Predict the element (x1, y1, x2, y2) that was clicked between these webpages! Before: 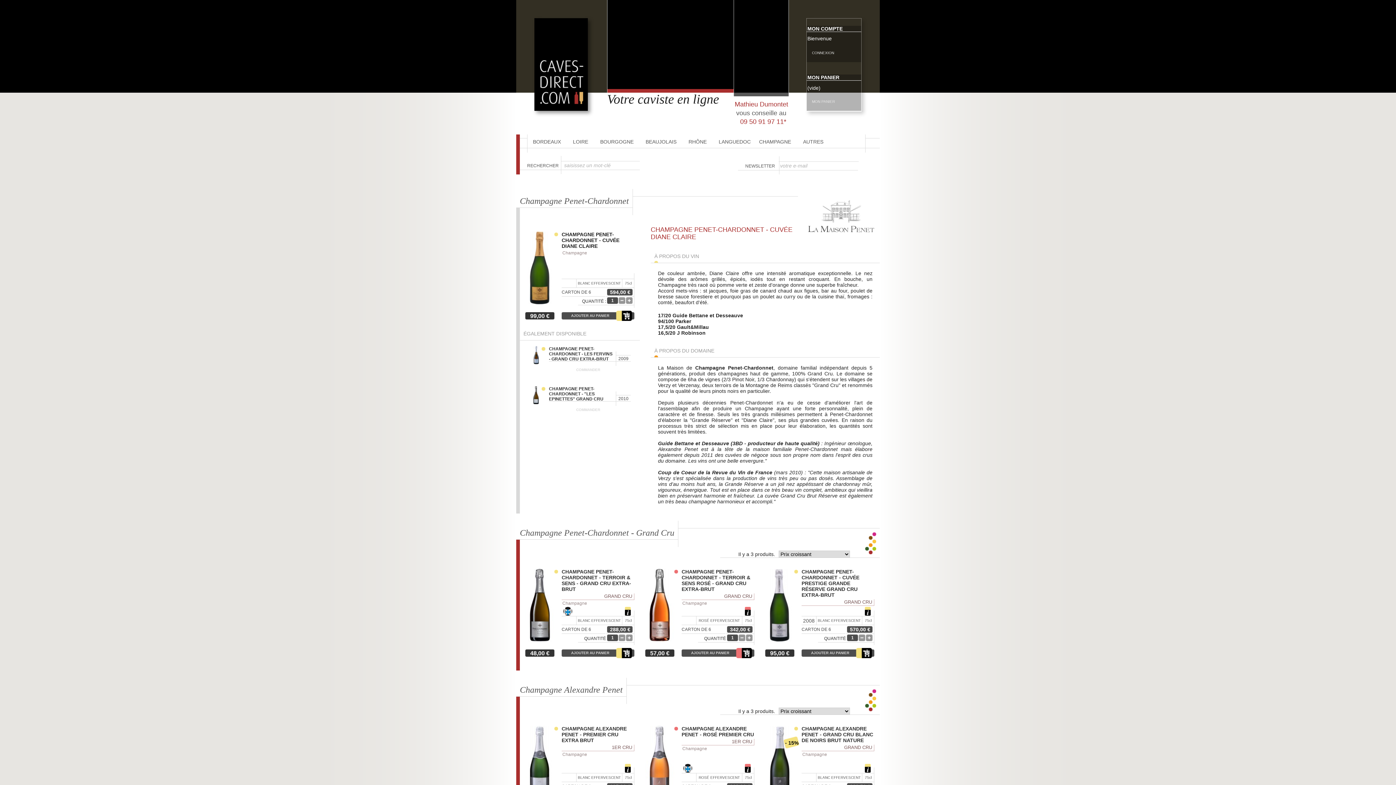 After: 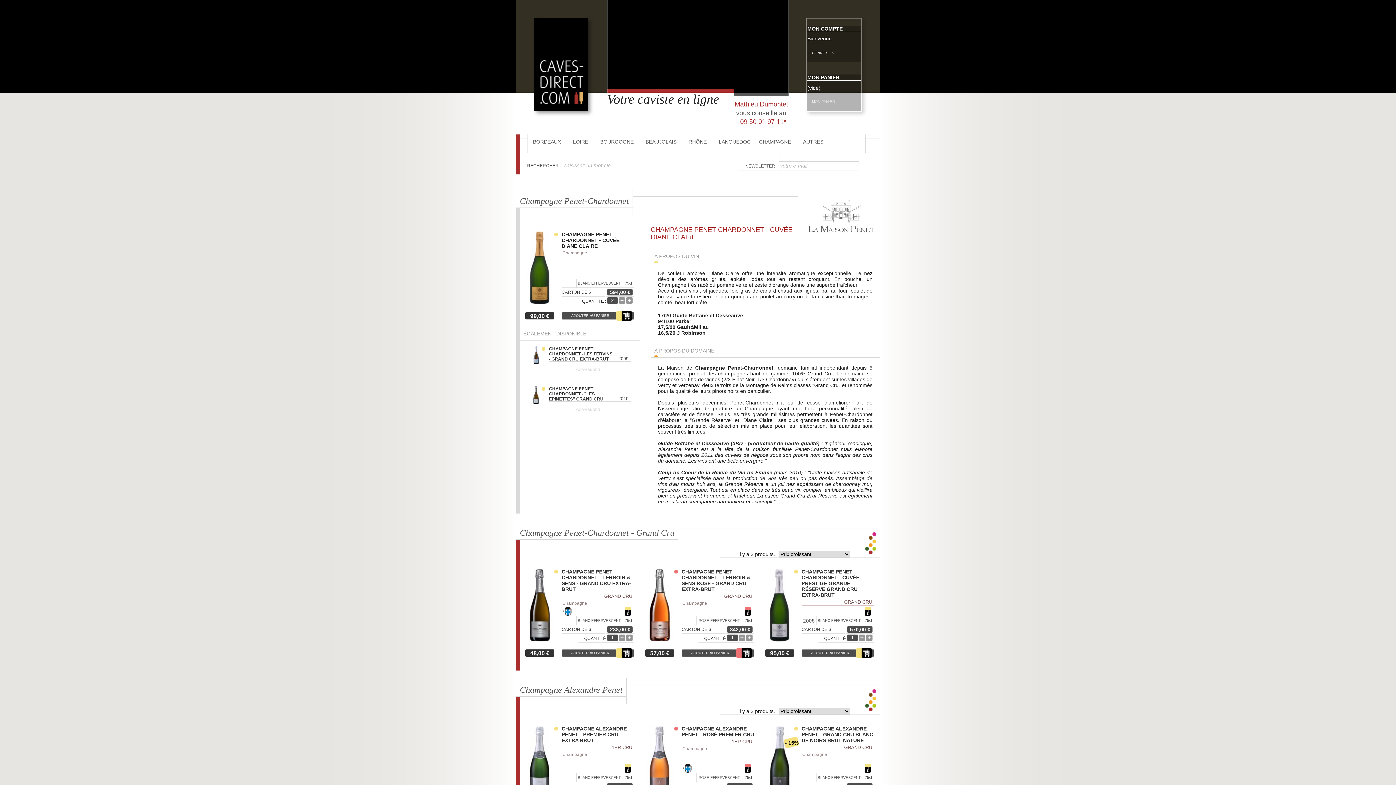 Action: bbox: (626, 297, 632, 304)